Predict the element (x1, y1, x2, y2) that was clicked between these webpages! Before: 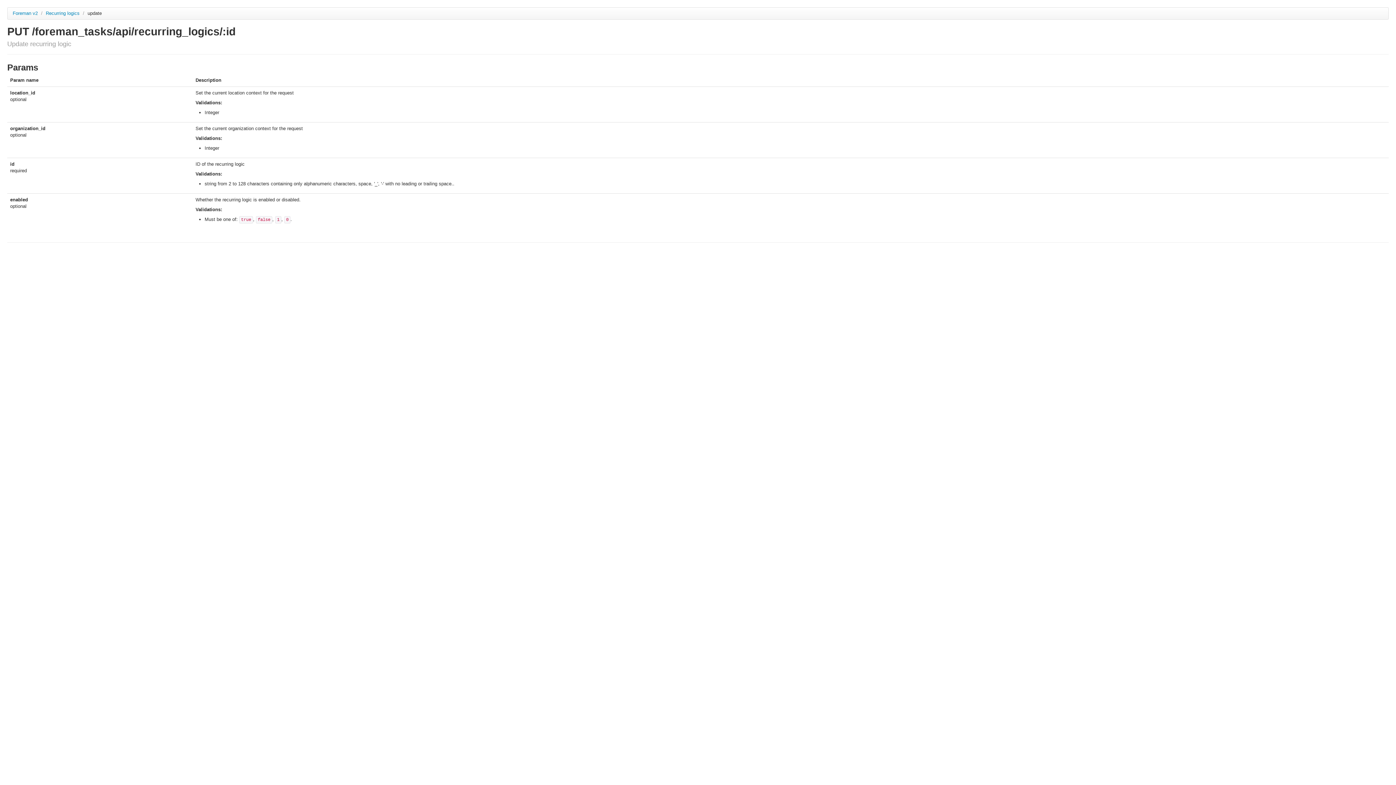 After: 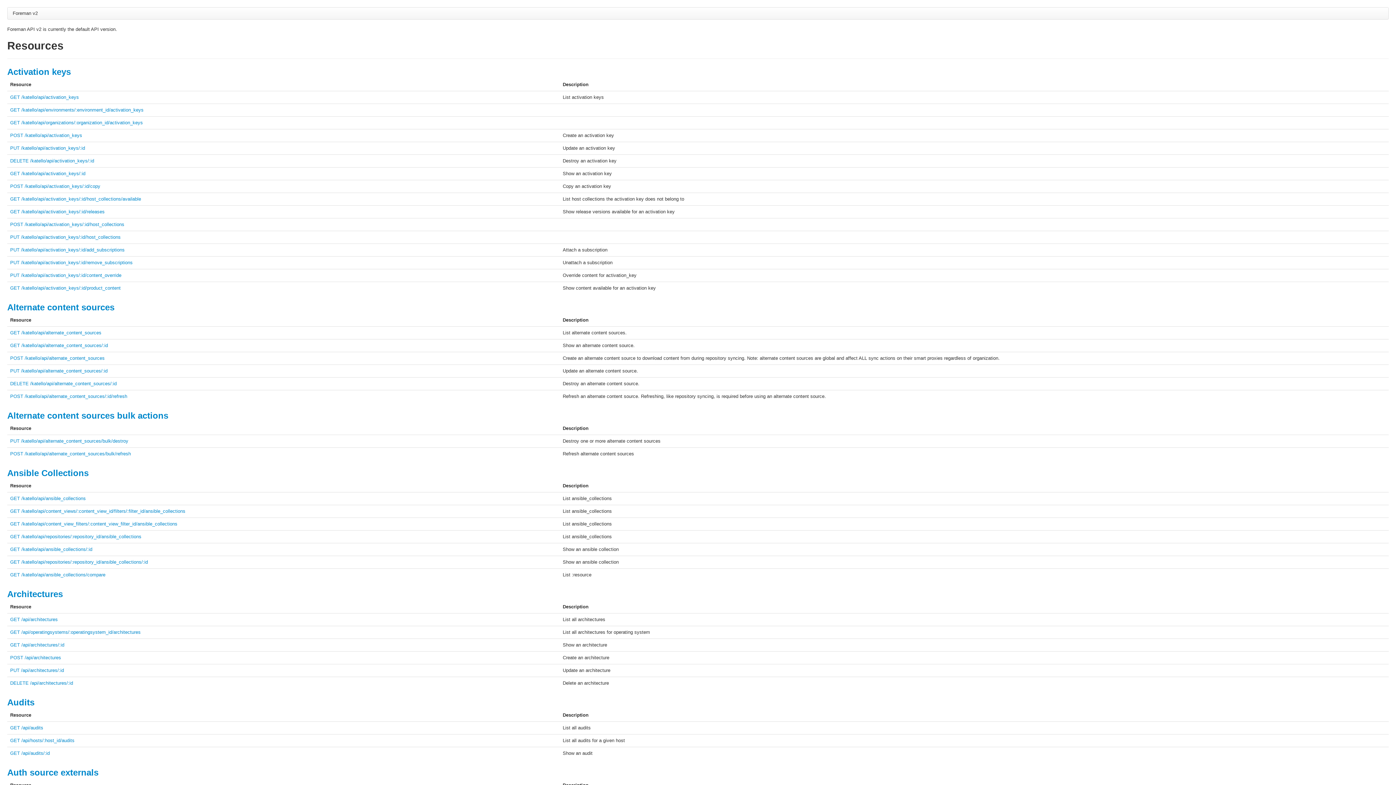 Action: bbox: (12, 10, 37, 16) label: Foreman v2